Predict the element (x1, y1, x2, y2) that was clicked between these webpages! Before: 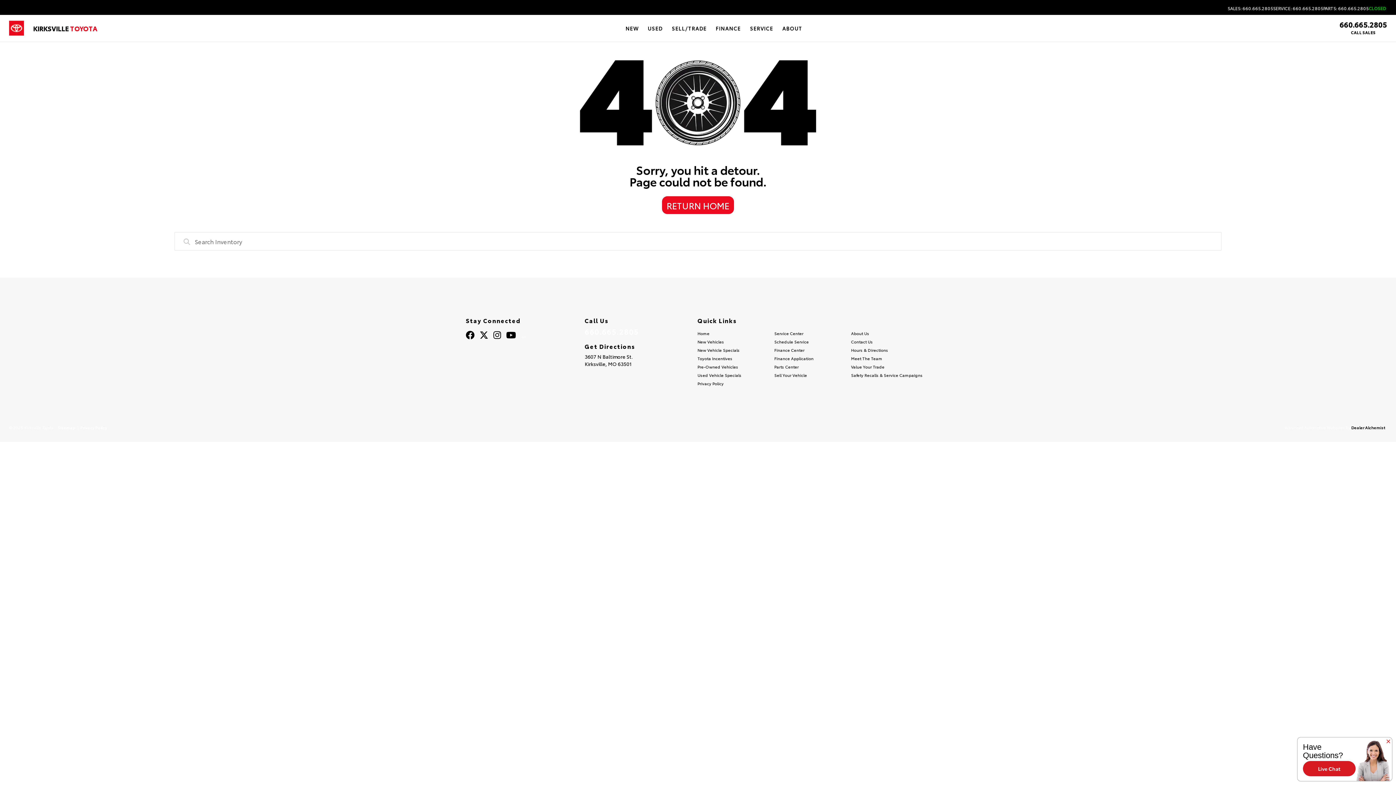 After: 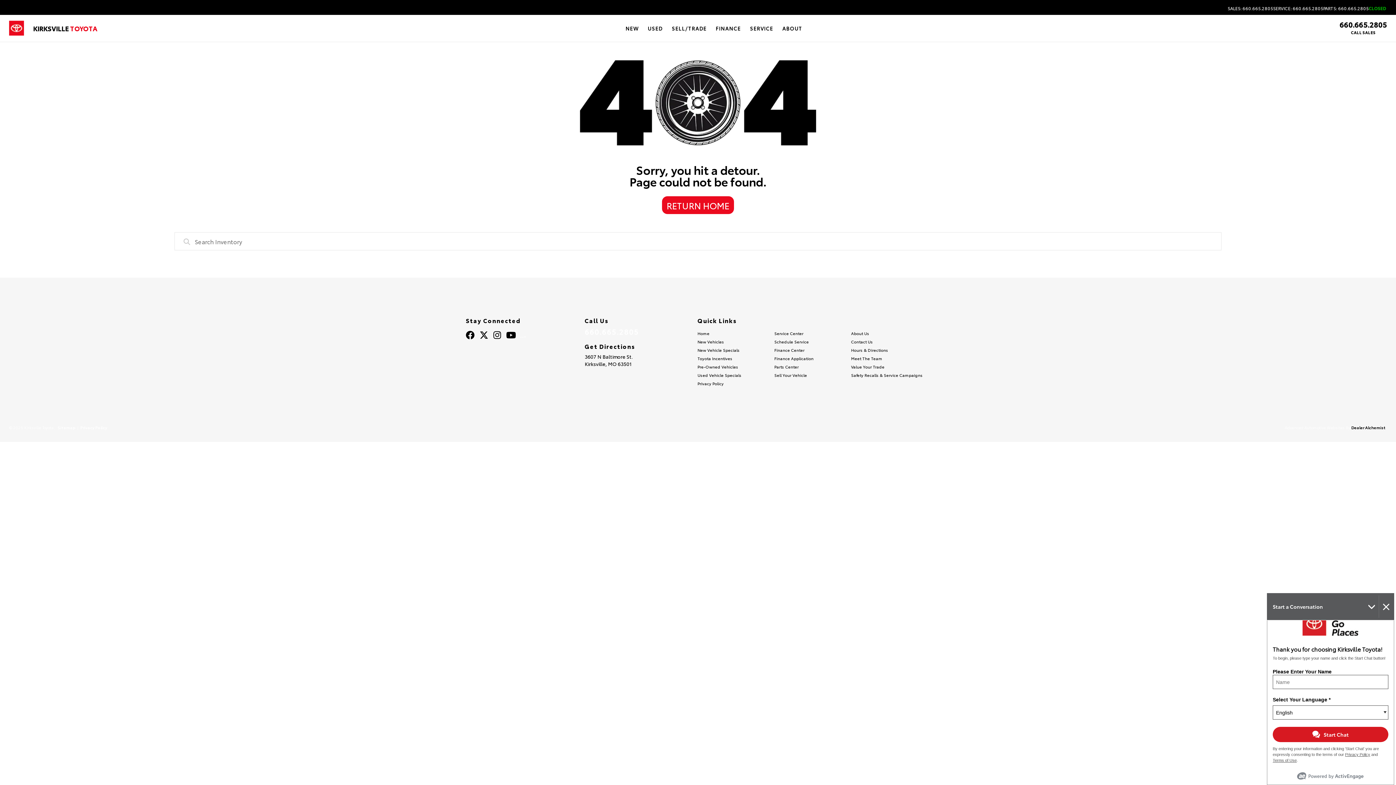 Action: bbox: (9, 469, 62, 485) label: Live Chat